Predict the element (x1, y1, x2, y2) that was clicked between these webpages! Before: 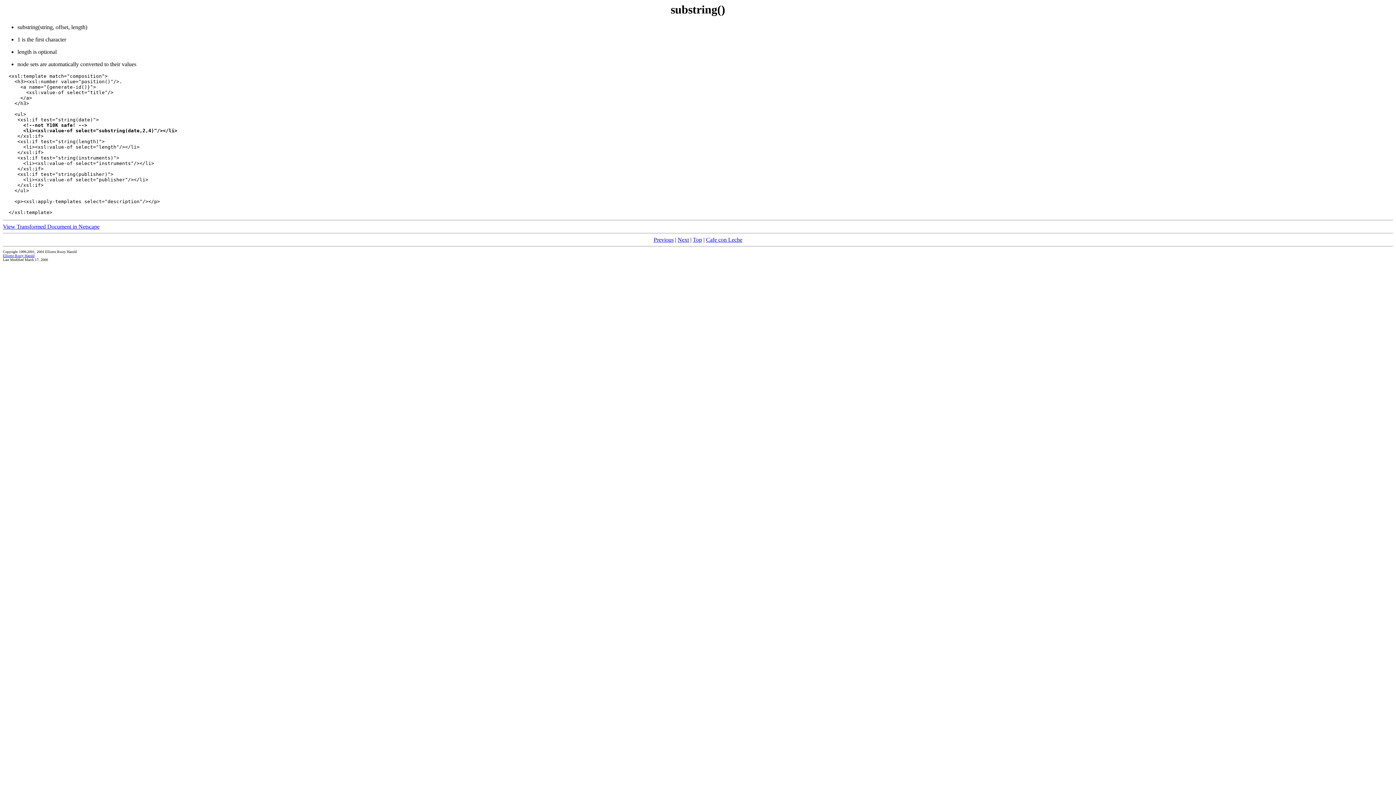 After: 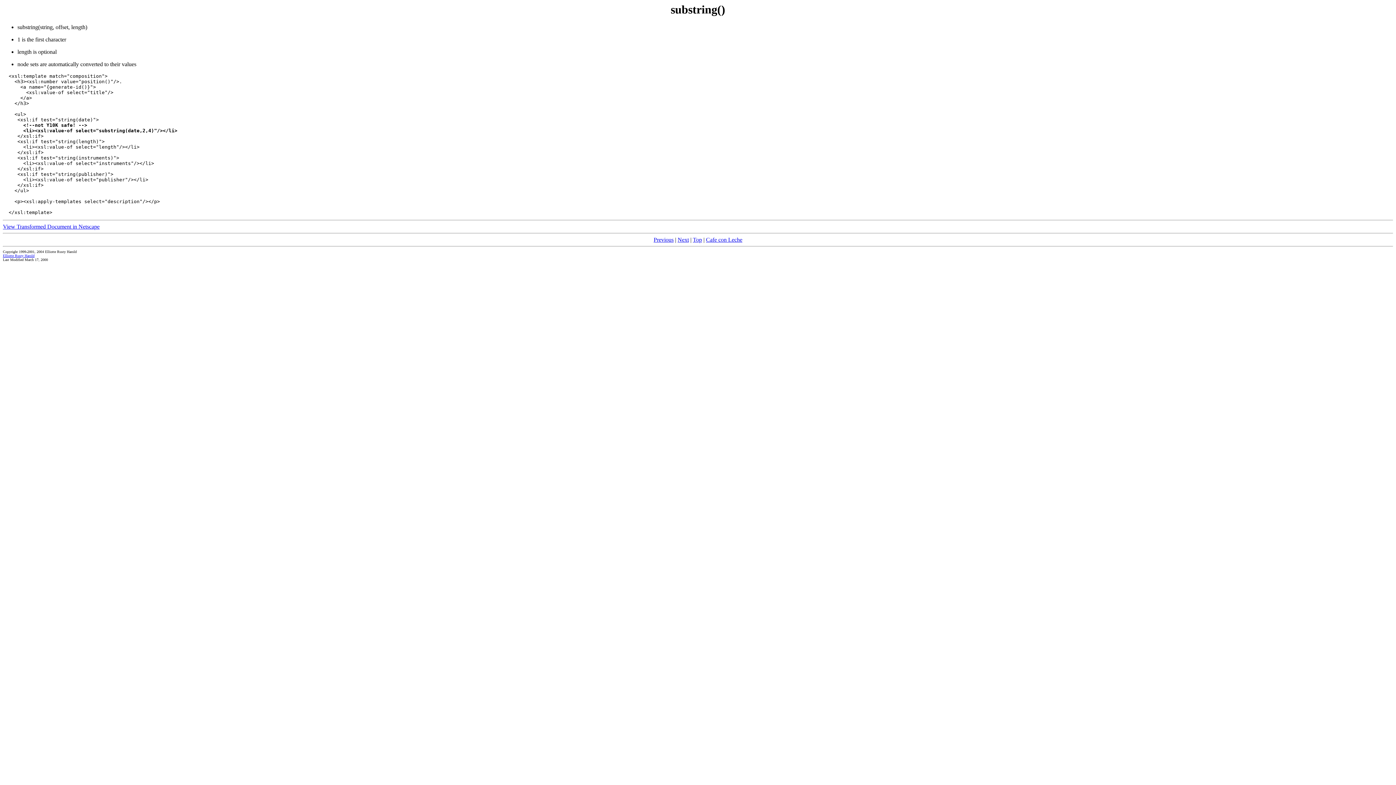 Action: label: Elliotte Rusty Harold bbox: (2, 253, 34, 257)